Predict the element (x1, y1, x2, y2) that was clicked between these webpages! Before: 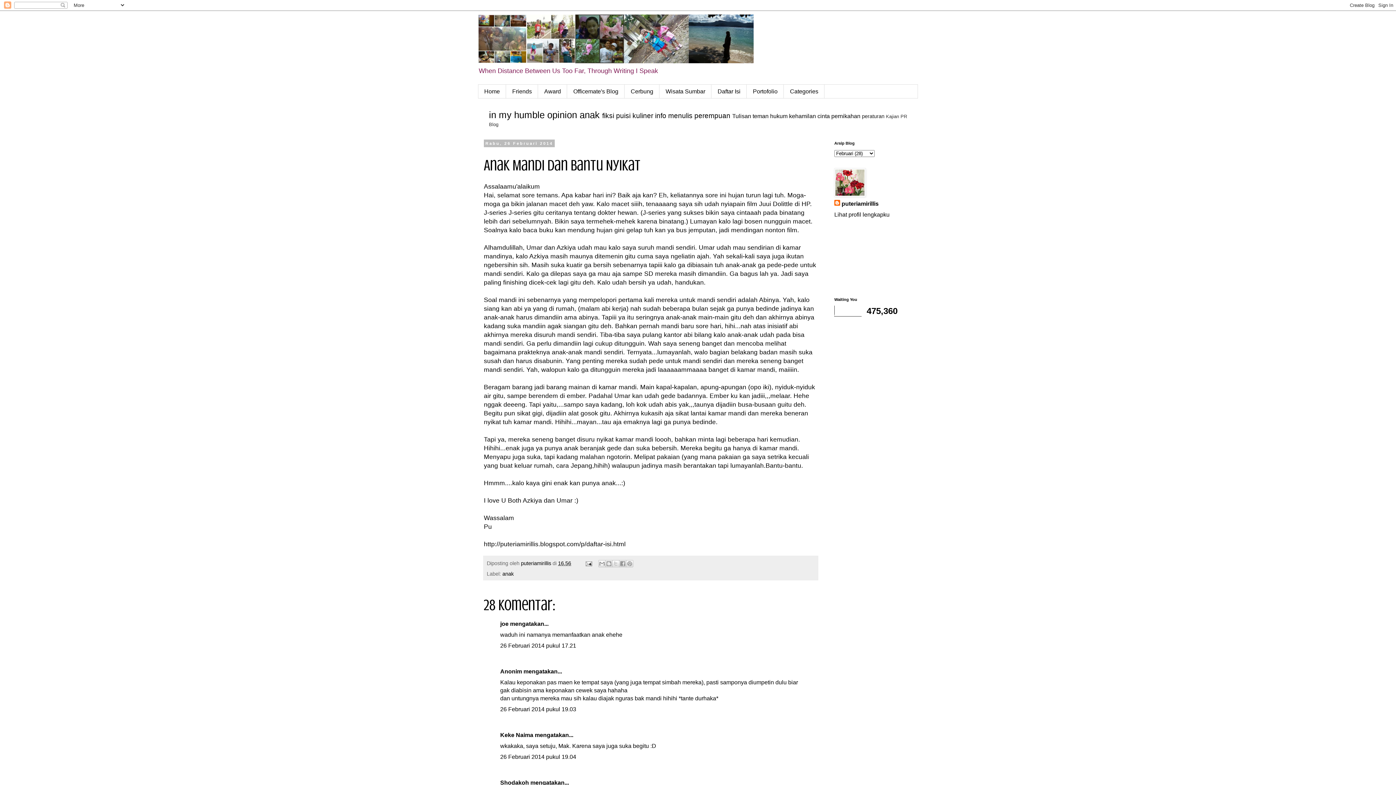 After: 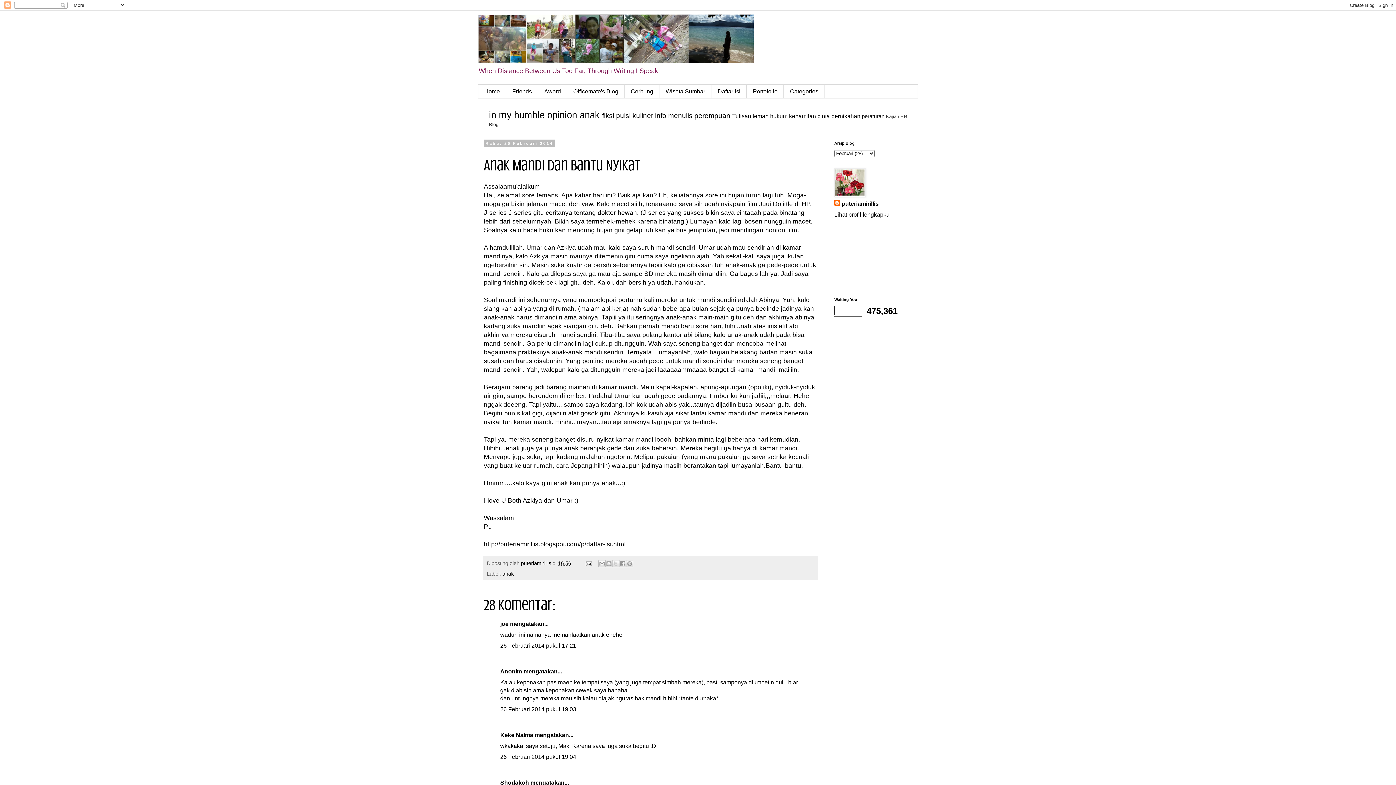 Action: bbox: (558, 560, 571, 566) label: 16.56